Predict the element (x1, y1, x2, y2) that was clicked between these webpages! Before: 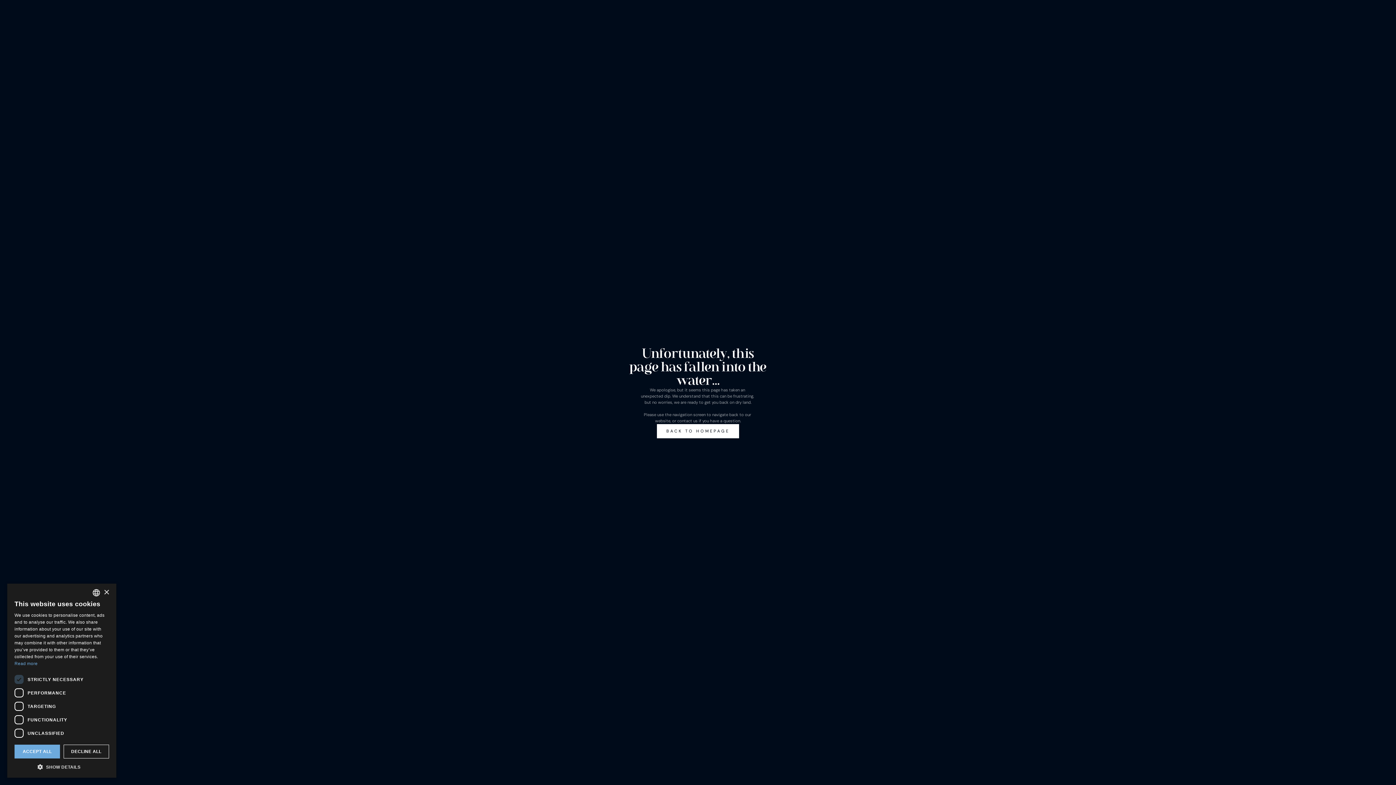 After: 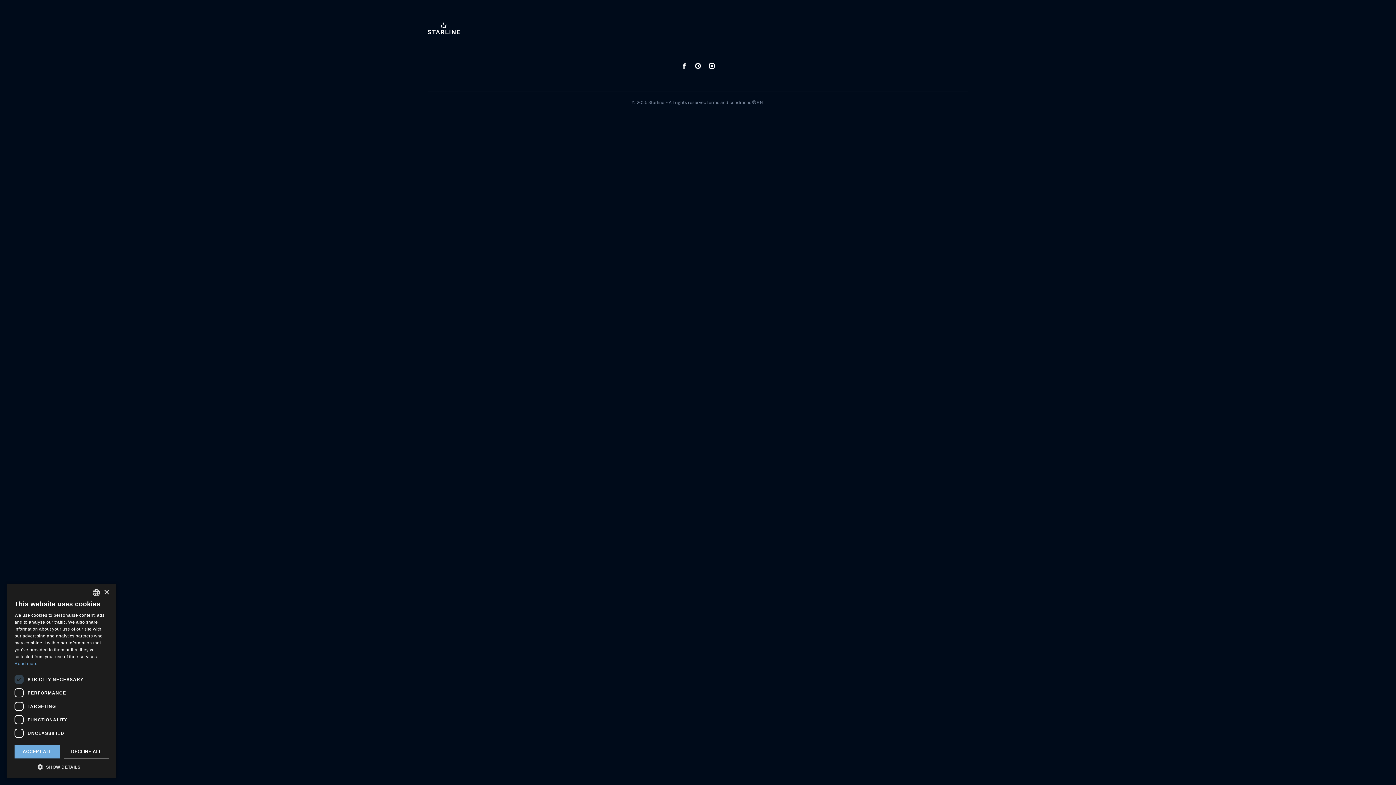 Action: bbox: (657, 424, 739, 438) label: BACK TO HOMEPAGE